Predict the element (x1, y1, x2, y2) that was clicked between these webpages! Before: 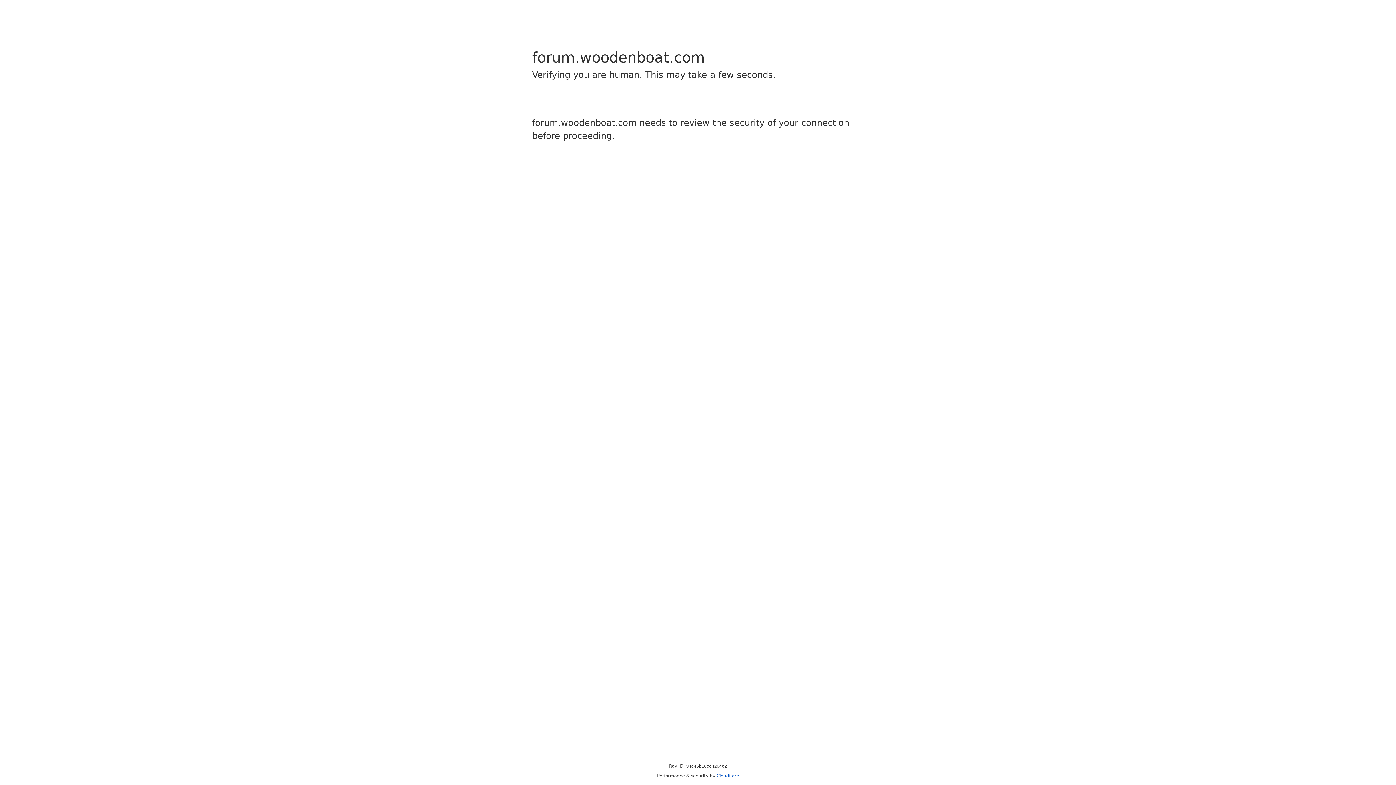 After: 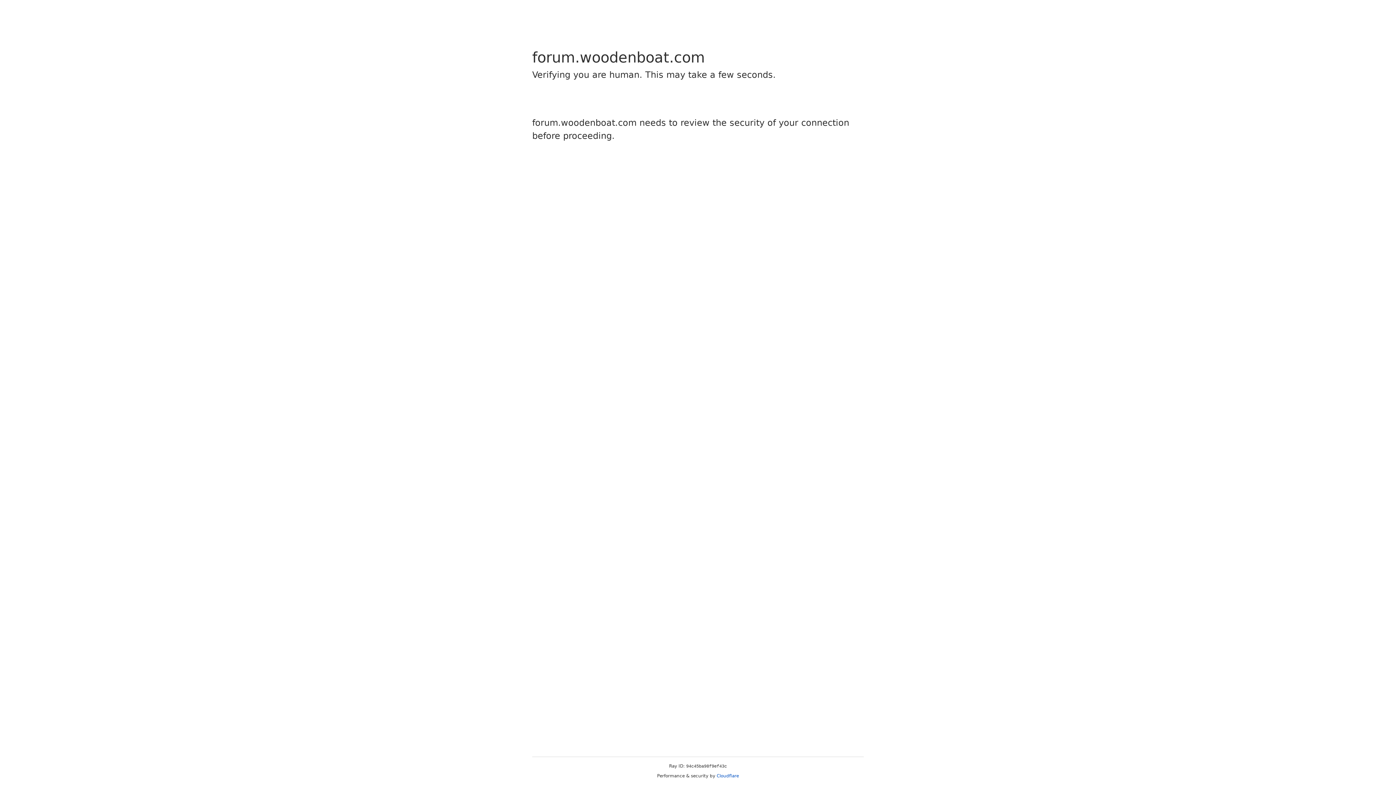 Action: bbox: (716, 773, 739, 778) label: Cloudflare